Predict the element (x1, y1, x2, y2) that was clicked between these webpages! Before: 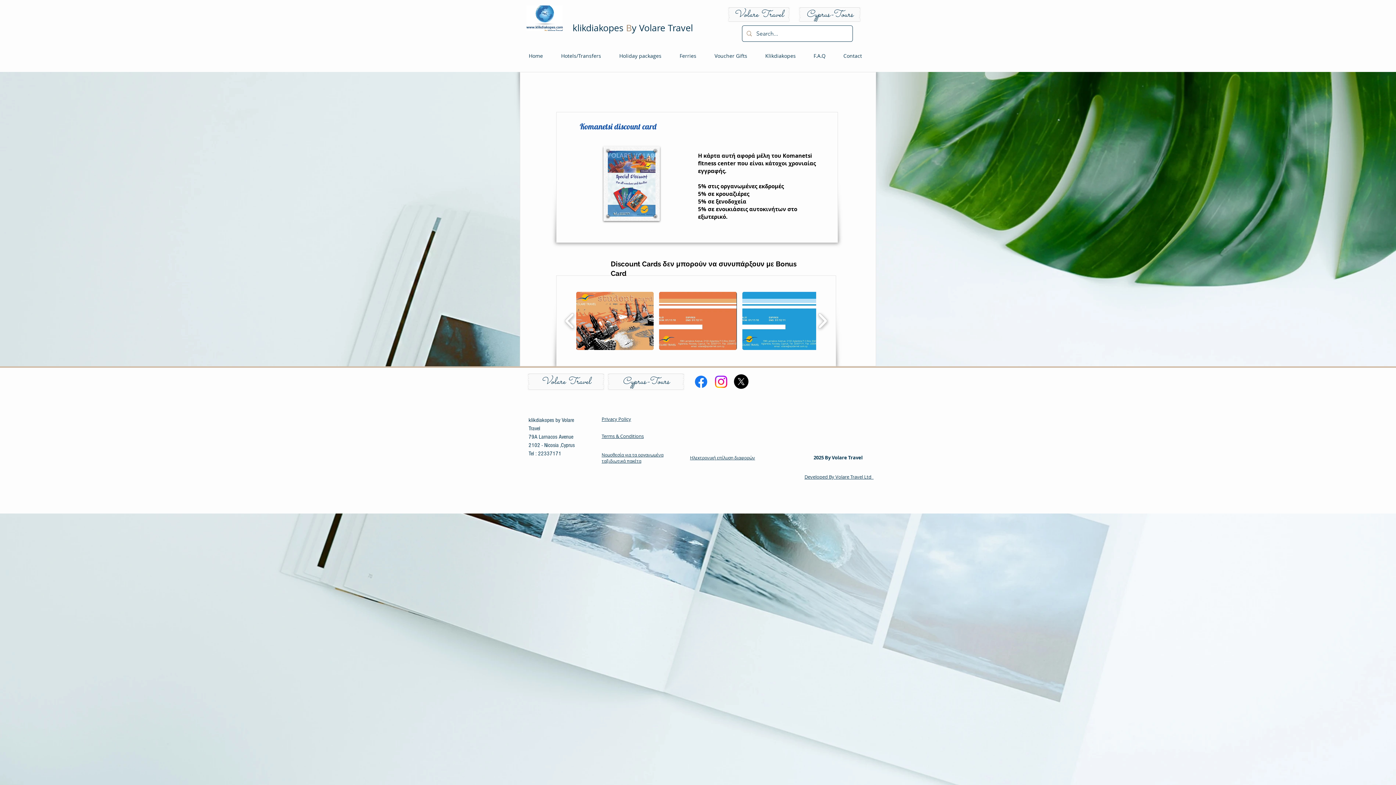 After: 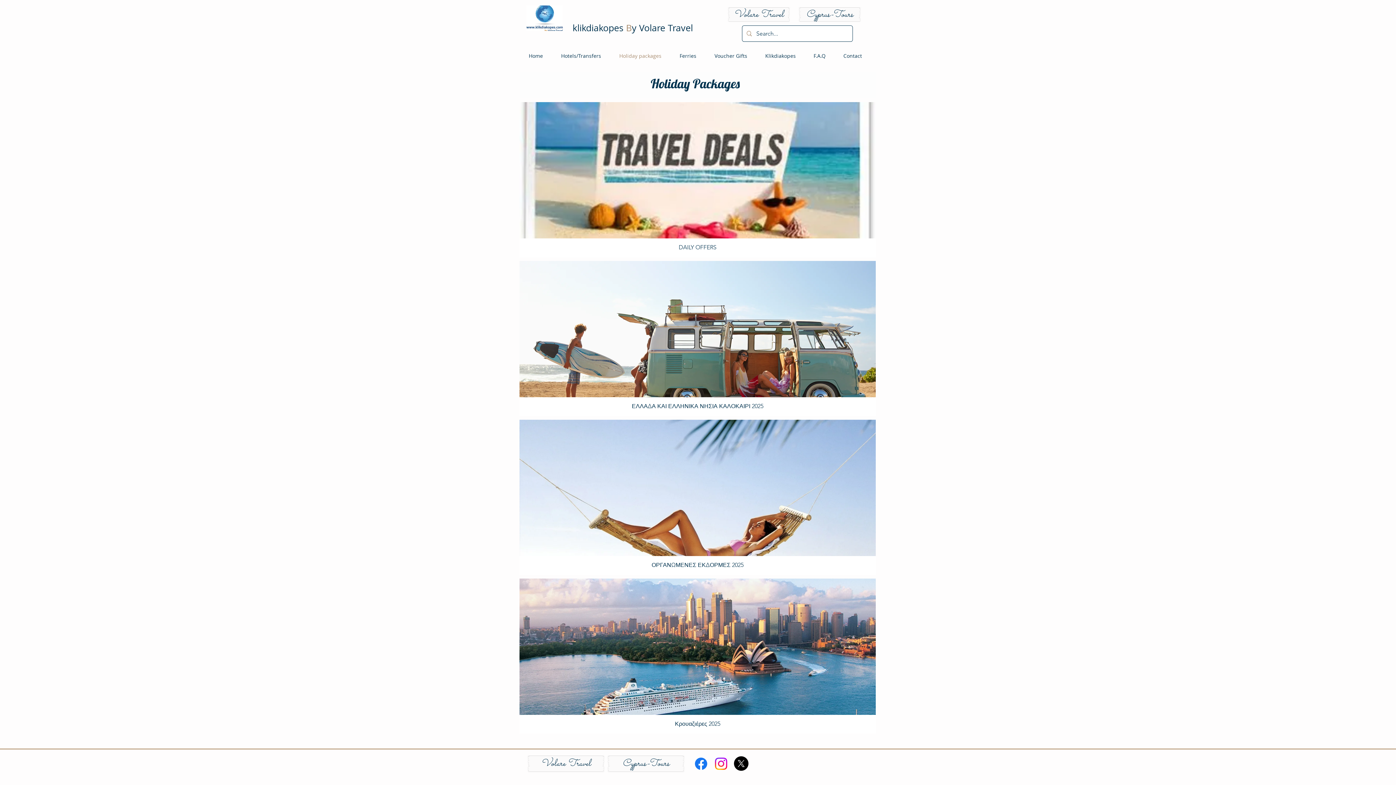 Action: label: Holiday packages bbox: (610, 52, 670, 59)